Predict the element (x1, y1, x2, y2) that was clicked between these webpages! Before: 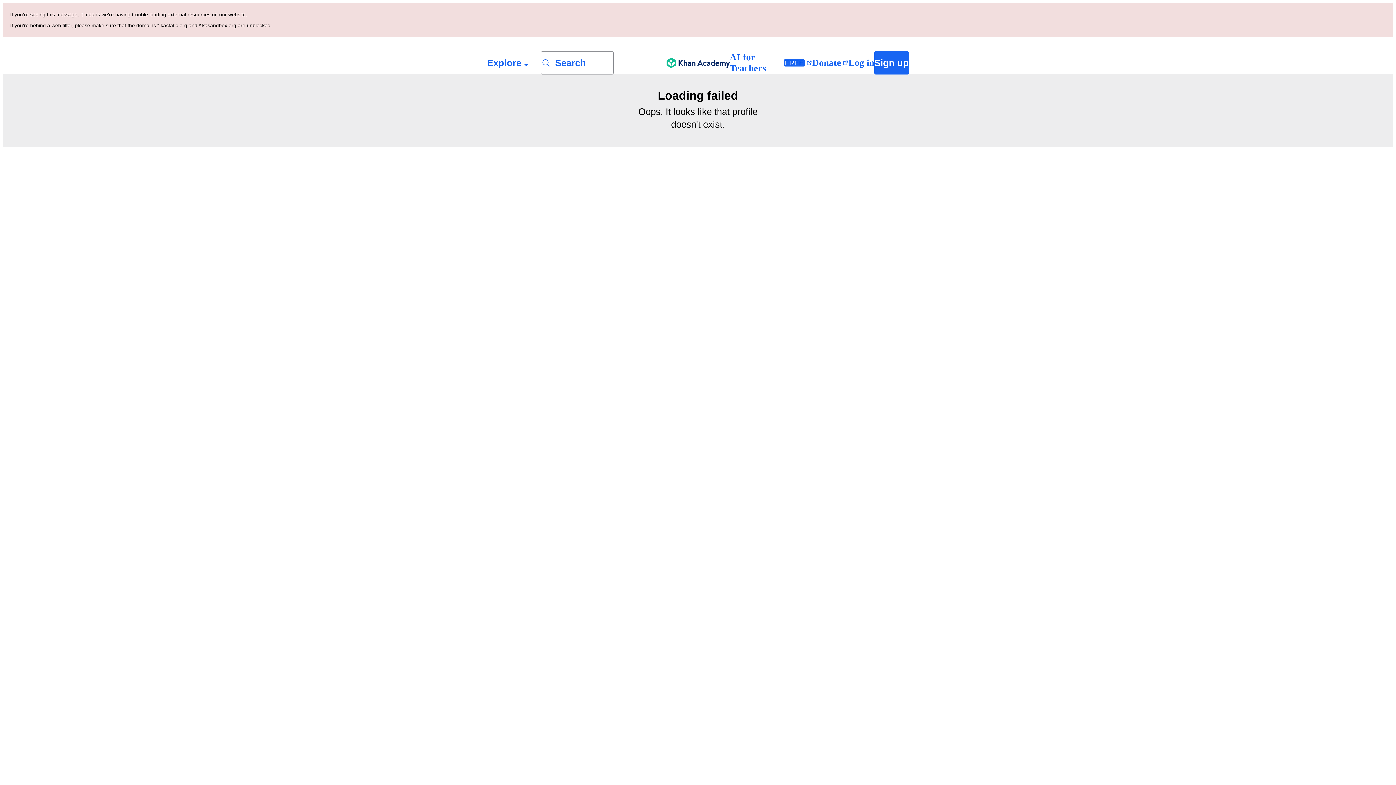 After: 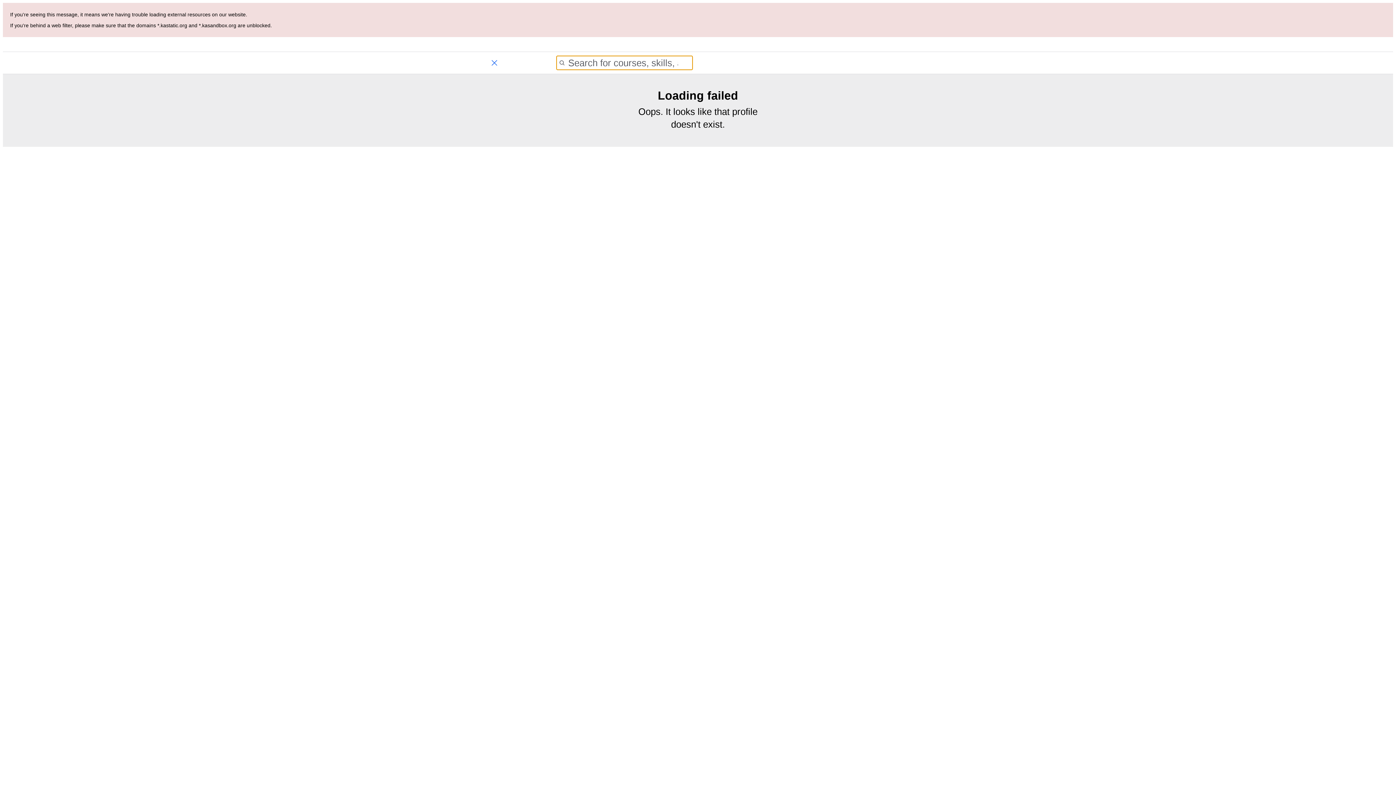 Action: label: Search for courses, skills, and videos bbox: (541, 51, 613, 74)